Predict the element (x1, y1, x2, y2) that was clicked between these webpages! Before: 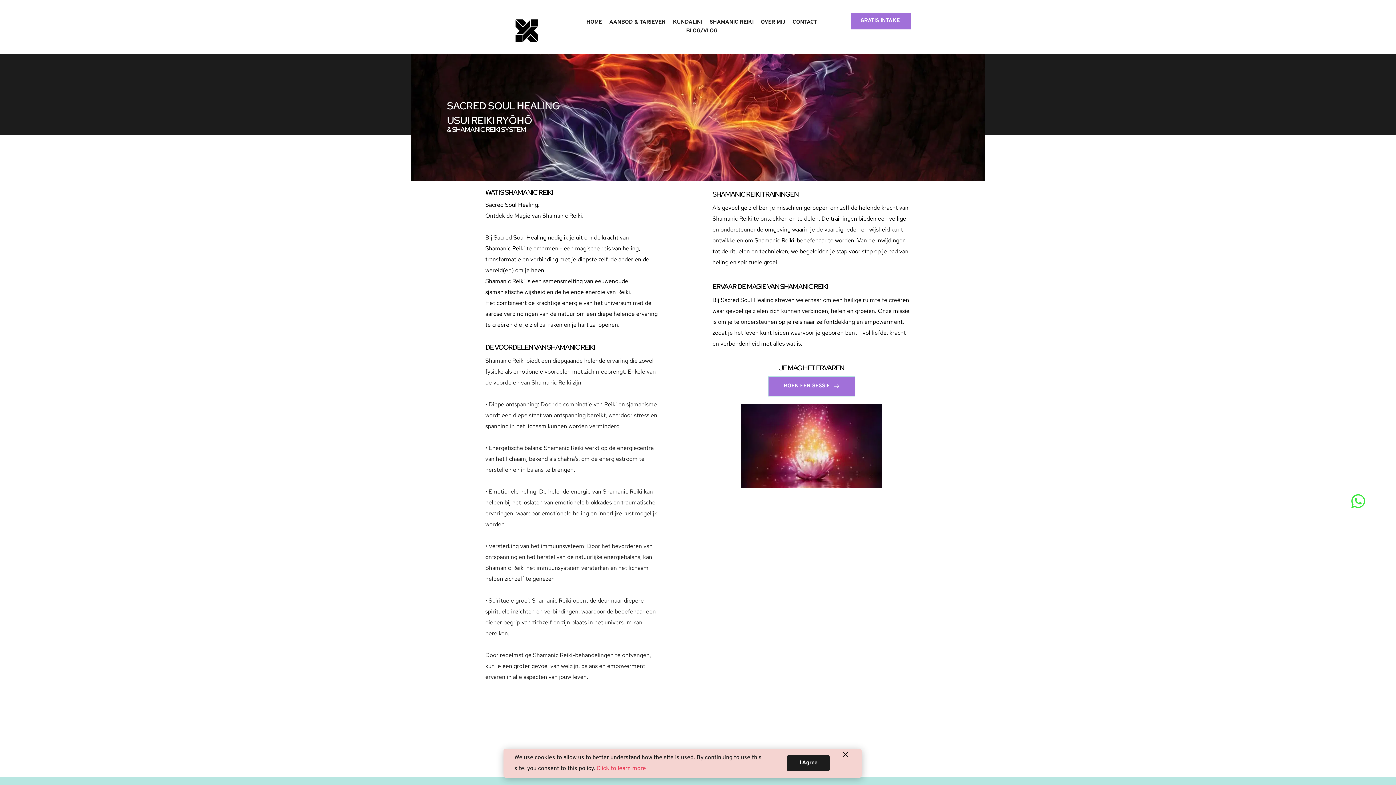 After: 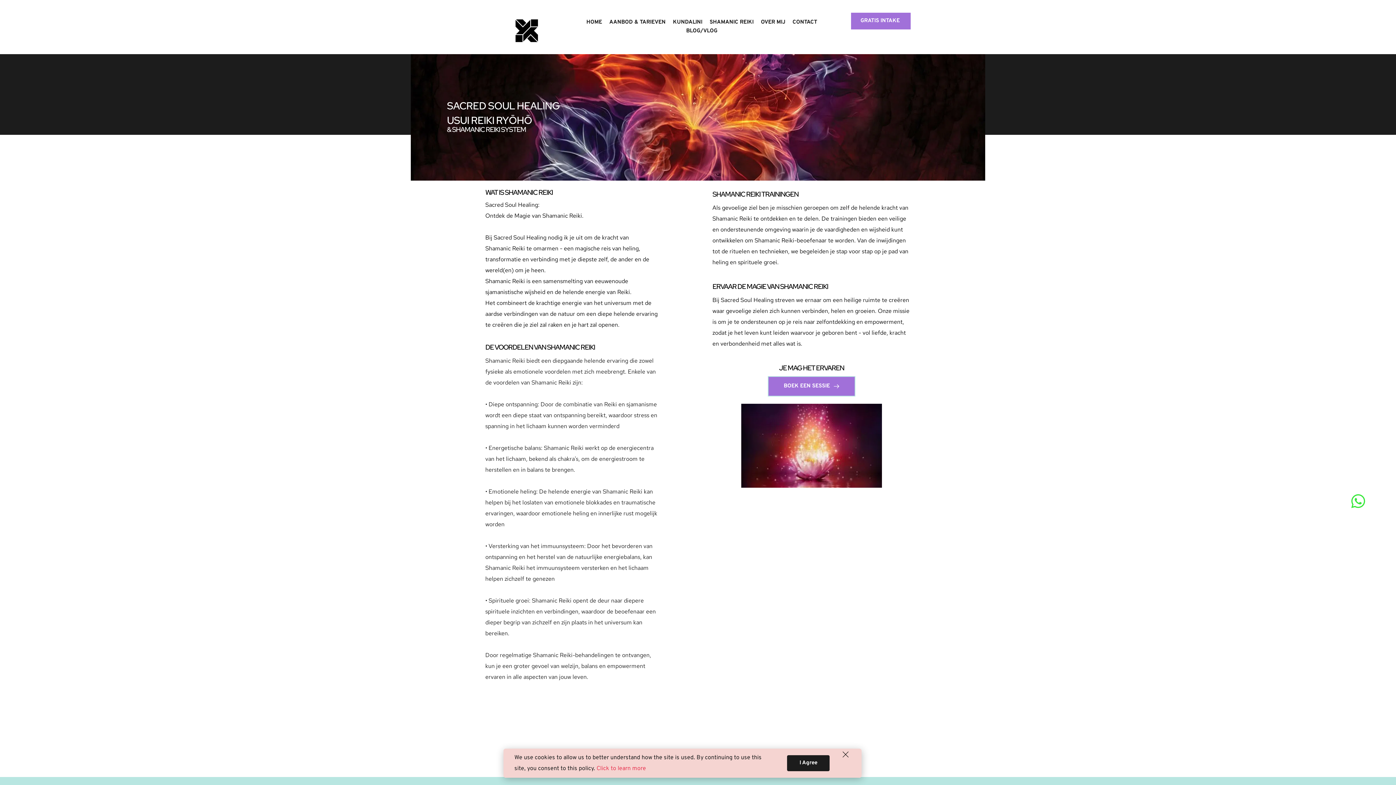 Action: bbox: (787, 755, 829, 771) label: I Agree